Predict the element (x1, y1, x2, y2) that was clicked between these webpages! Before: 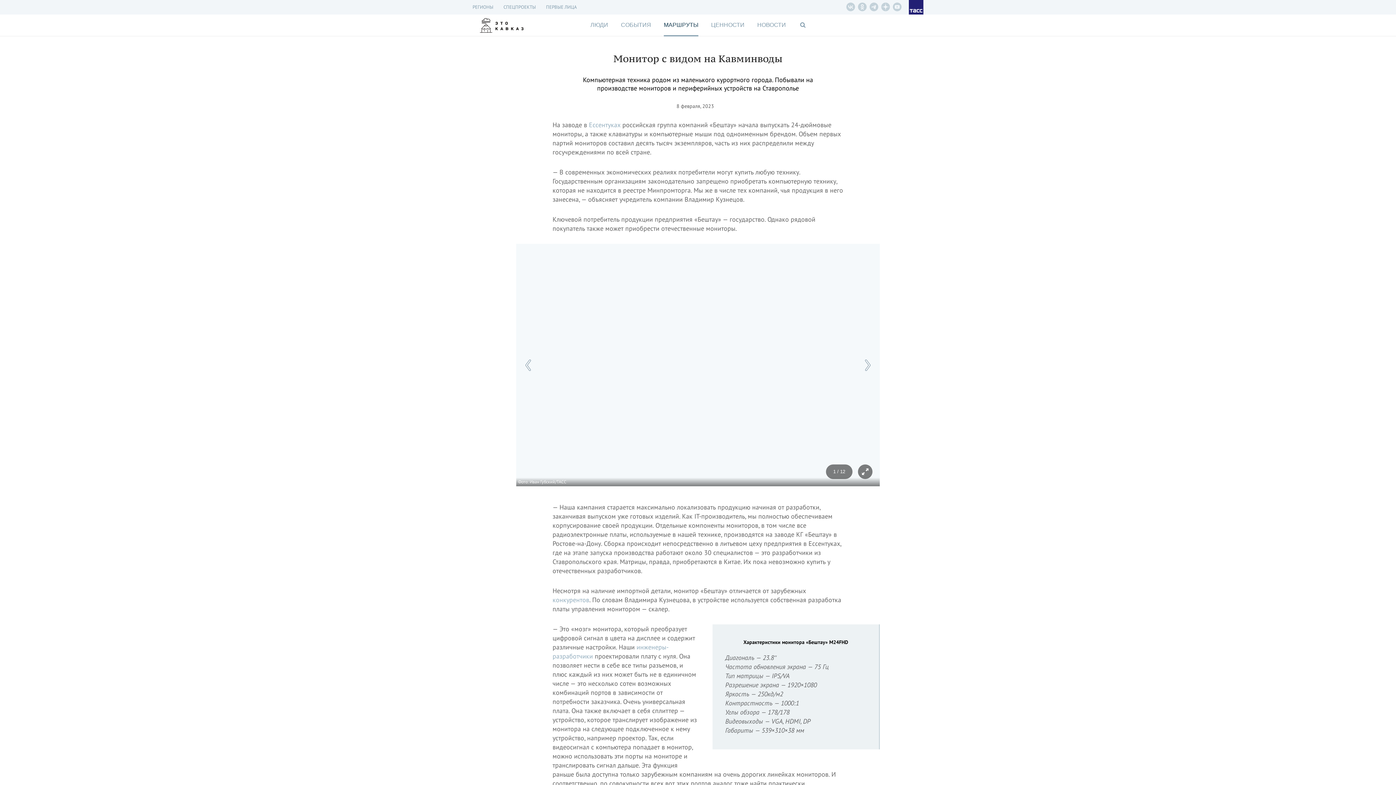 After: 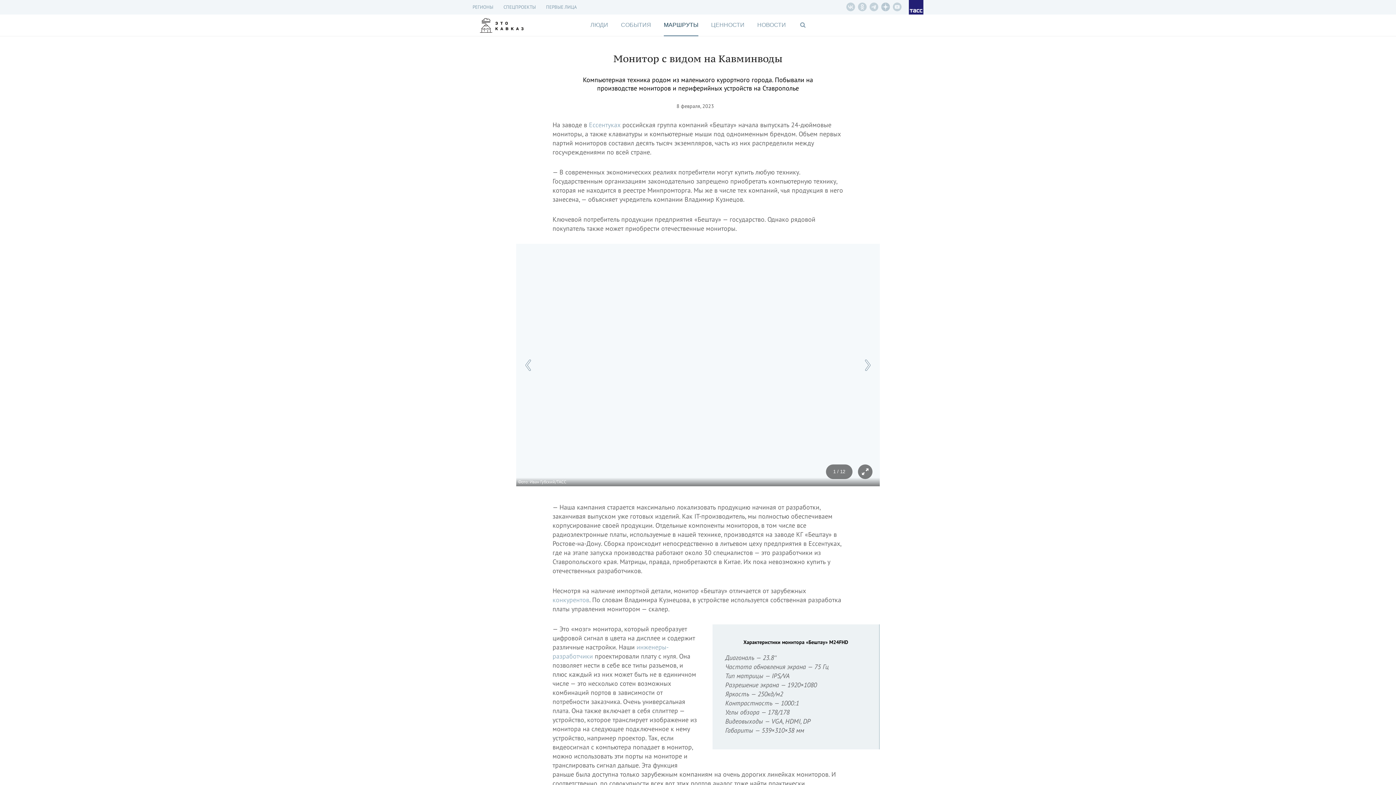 Action: bbox: (881, 2, 890, 11)